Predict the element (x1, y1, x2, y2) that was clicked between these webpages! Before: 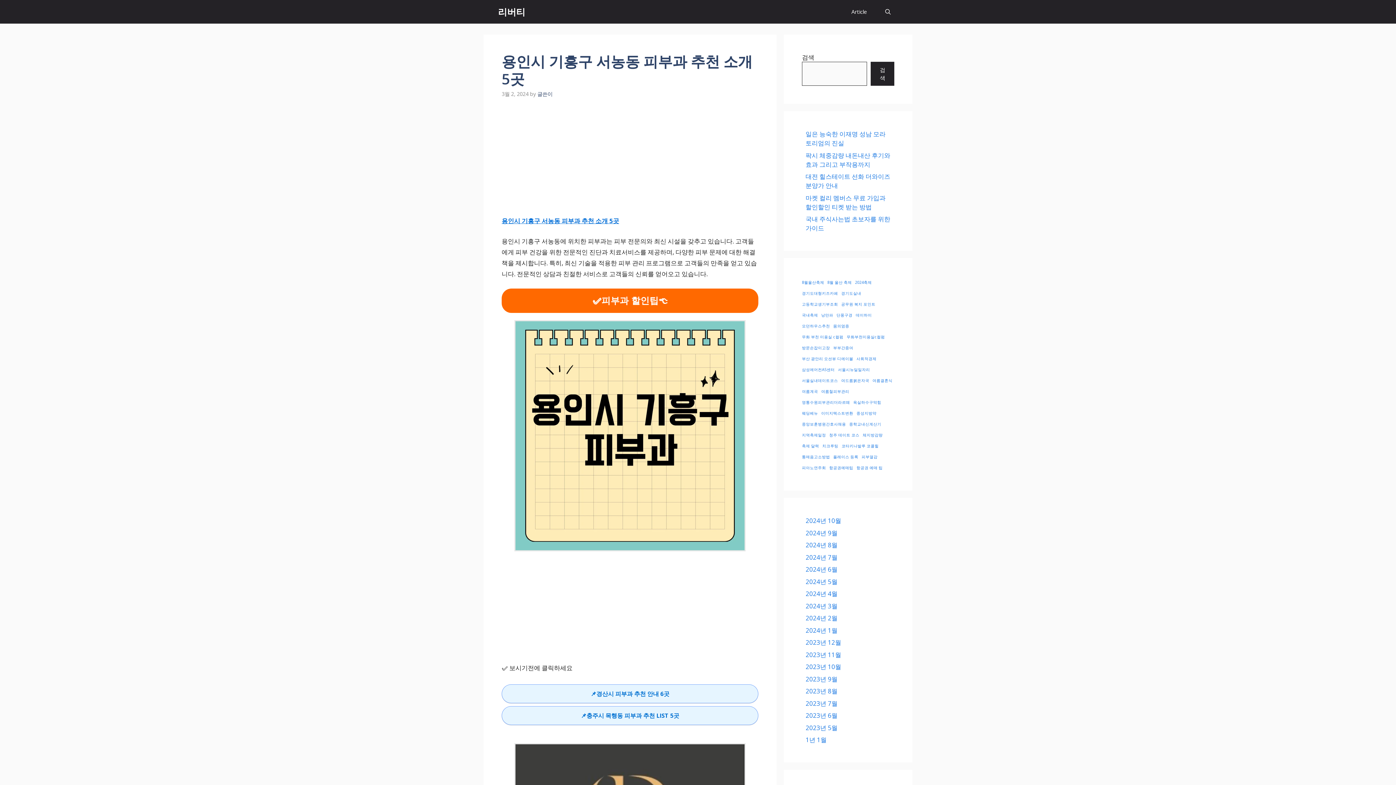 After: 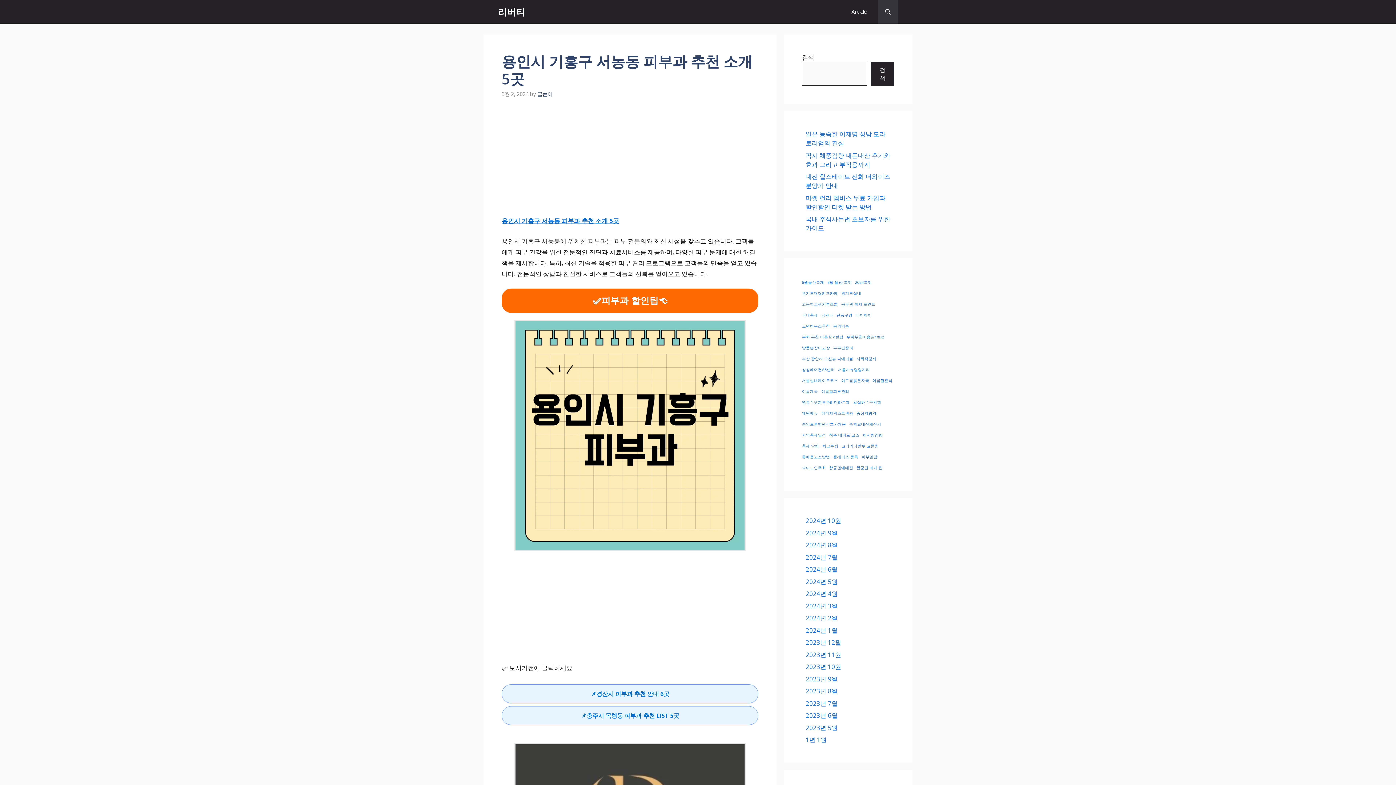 Action: label: Open search bbox: (878, 0, 898, 23)